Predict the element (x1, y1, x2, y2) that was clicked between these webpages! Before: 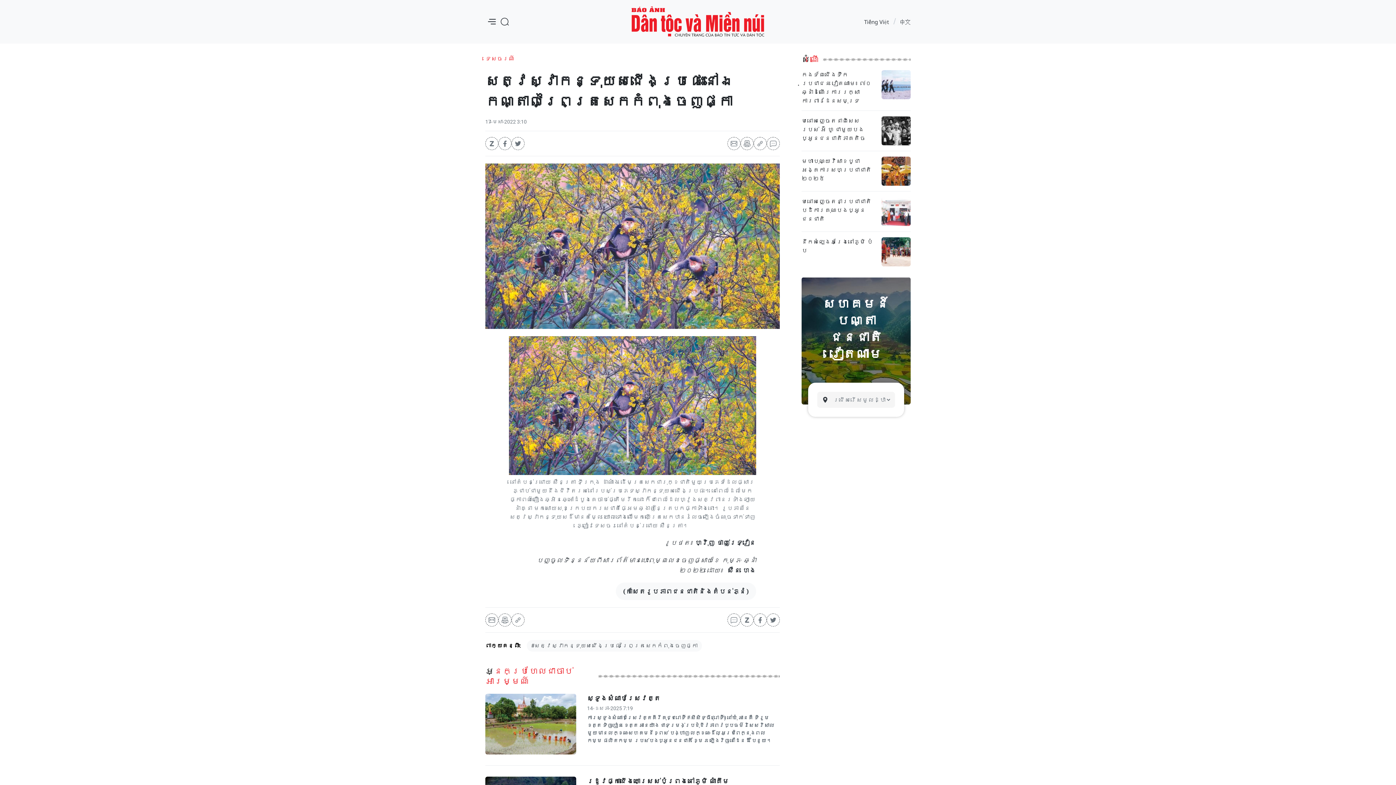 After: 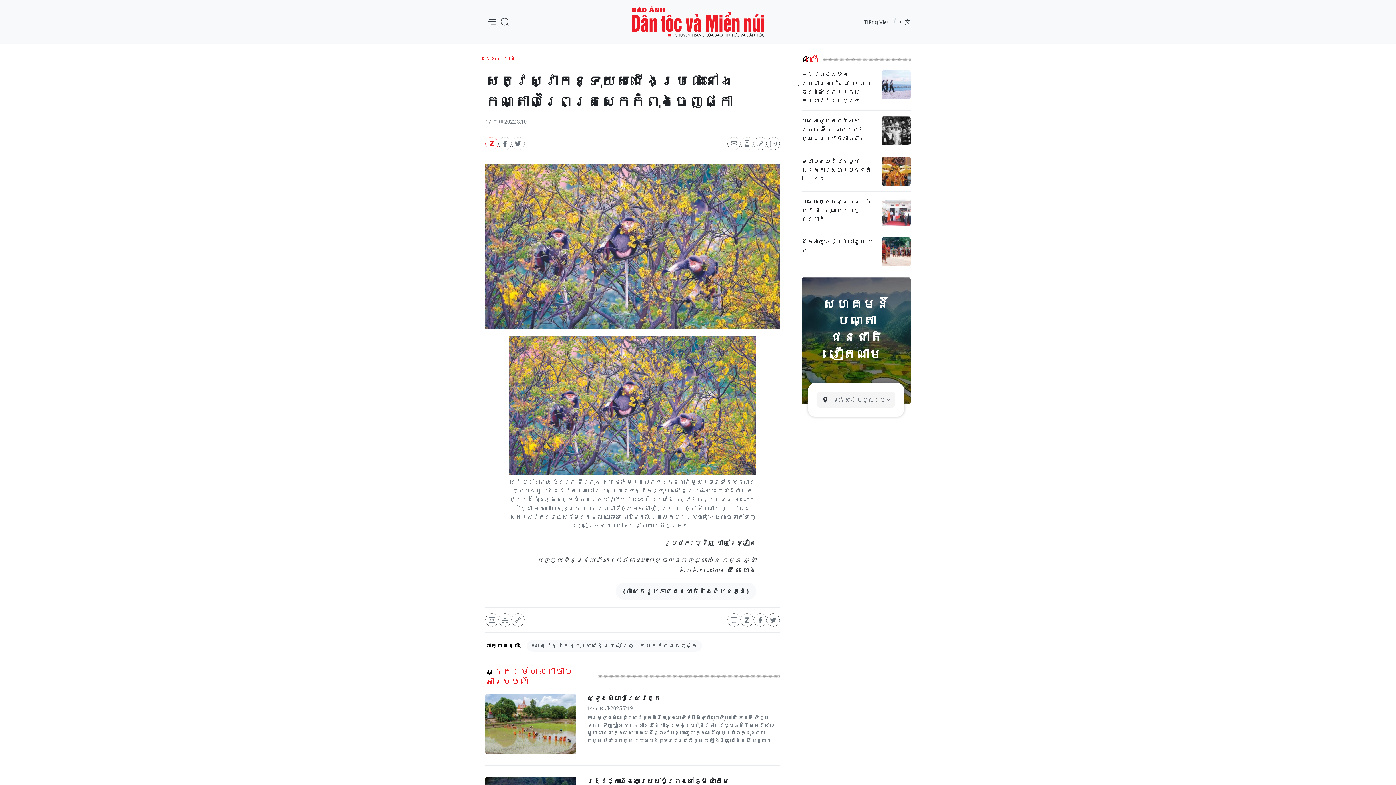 Action: bbox: (485, 137, 498, 150)